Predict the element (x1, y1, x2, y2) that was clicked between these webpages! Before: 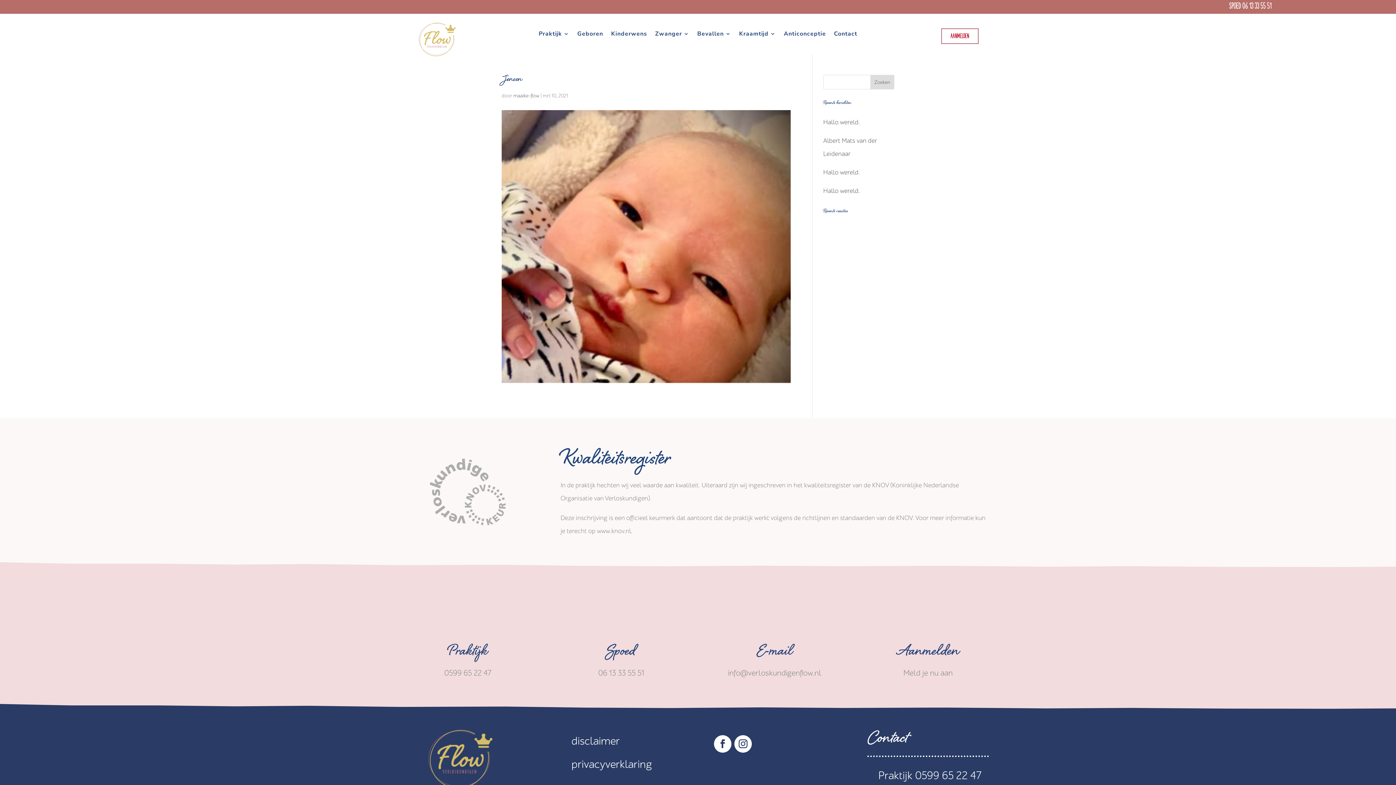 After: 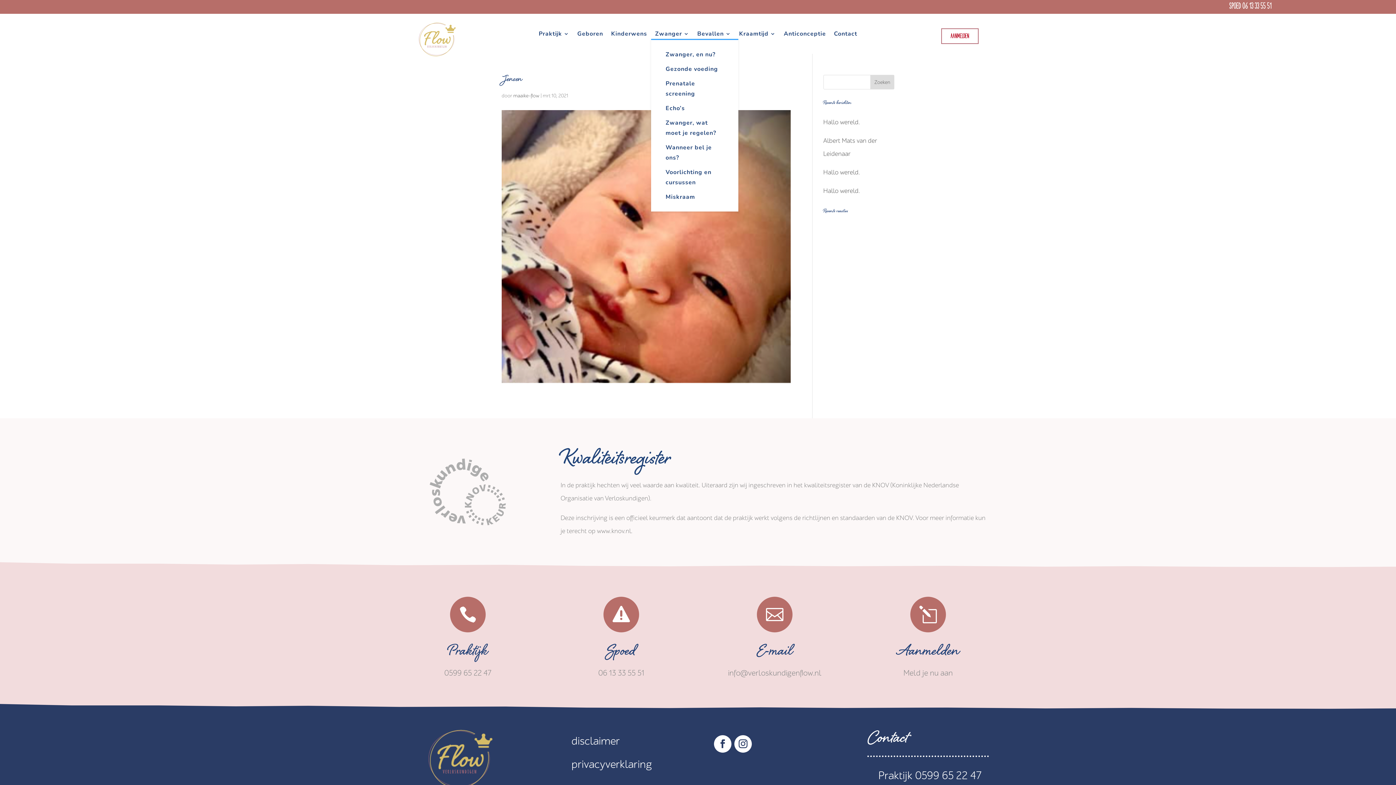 Action: bbox: (655, 31, 689, 39) label: Zwanger